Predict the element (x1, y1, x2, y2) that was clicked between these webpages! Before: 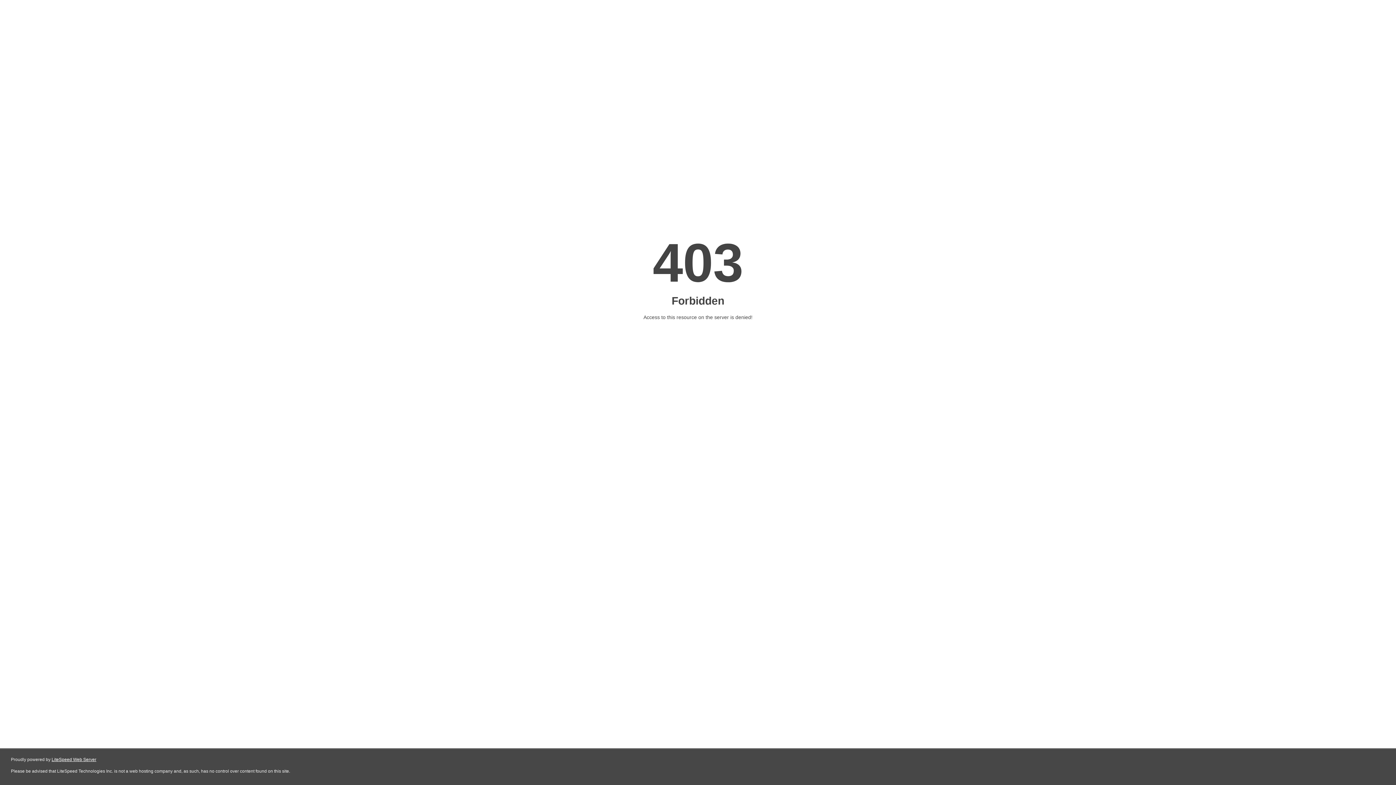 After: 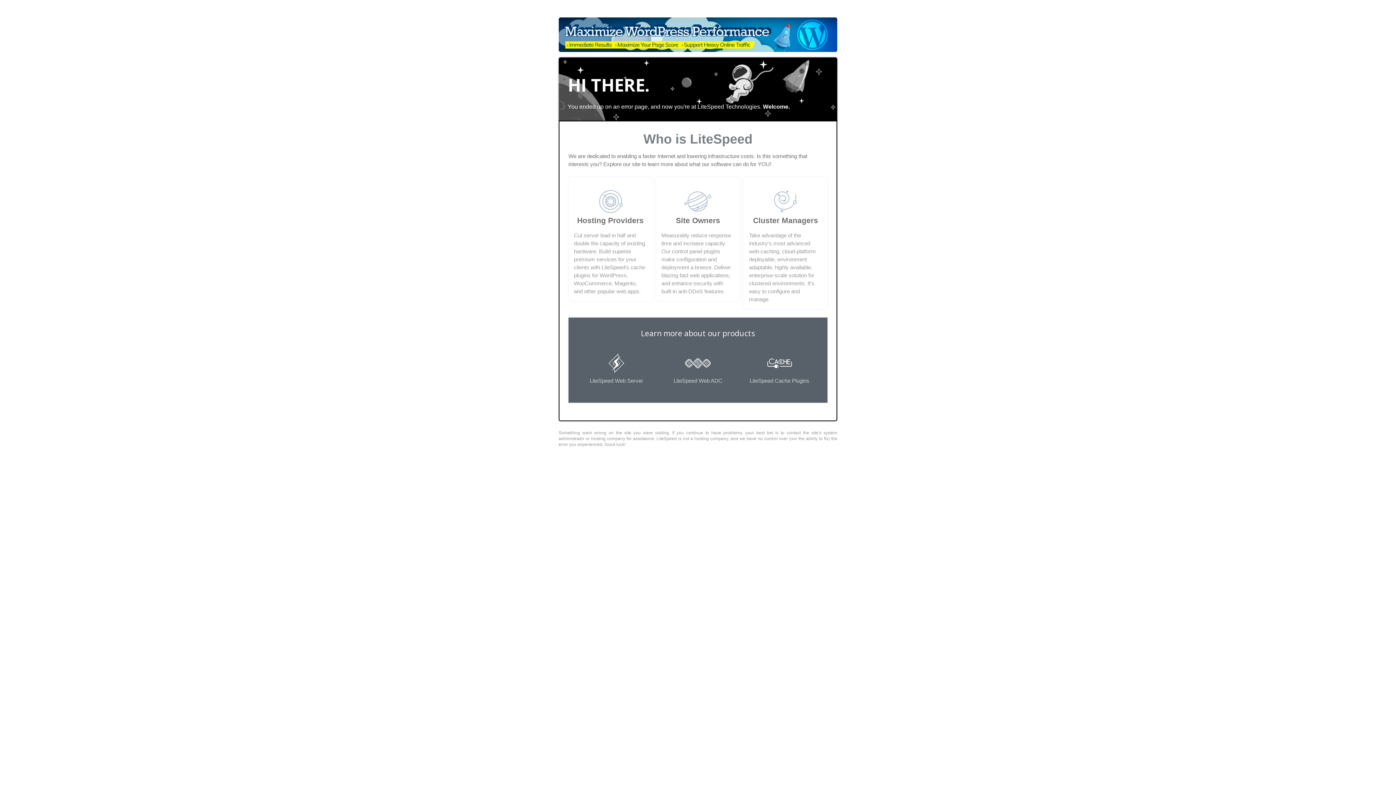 Action: bbox: (51, 757, 96, 762) label: LiteSpeed Web Server